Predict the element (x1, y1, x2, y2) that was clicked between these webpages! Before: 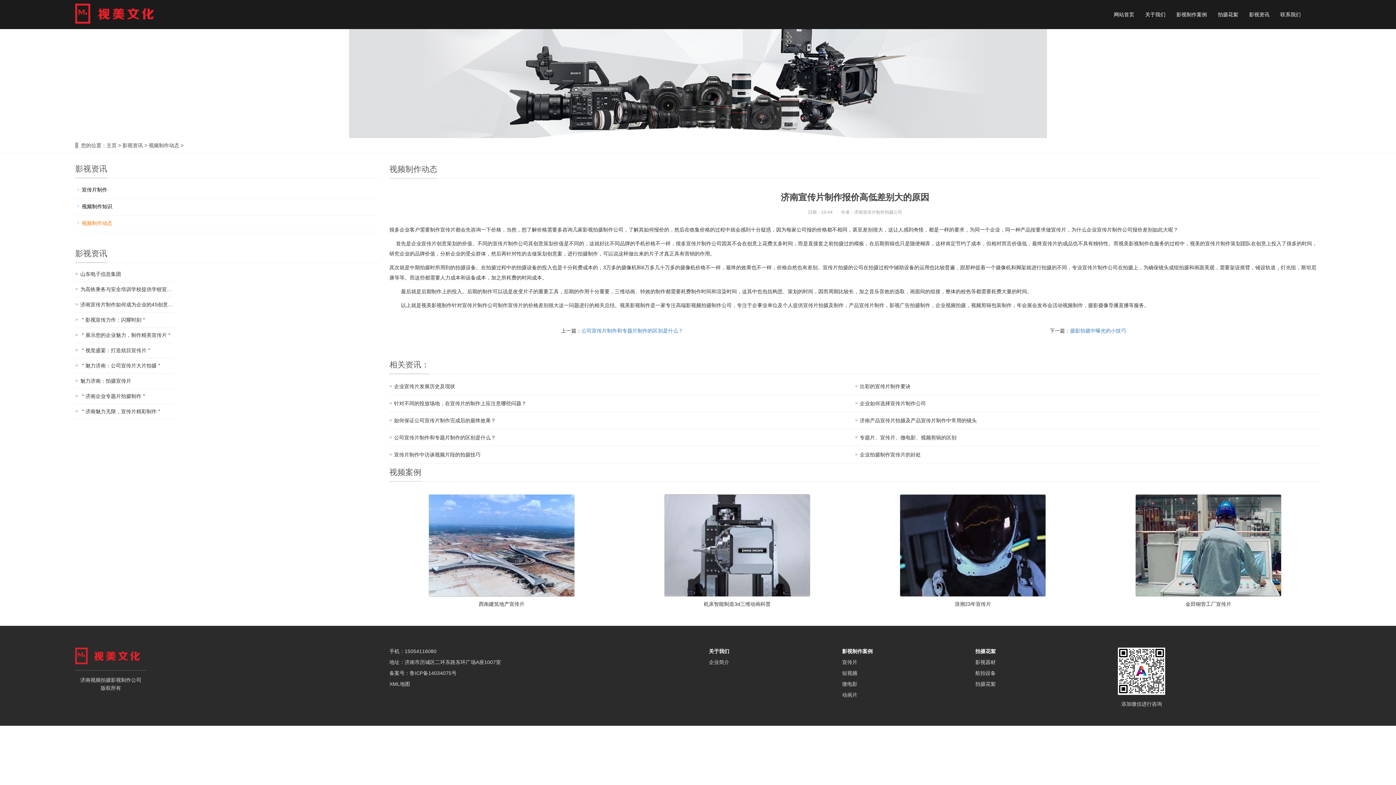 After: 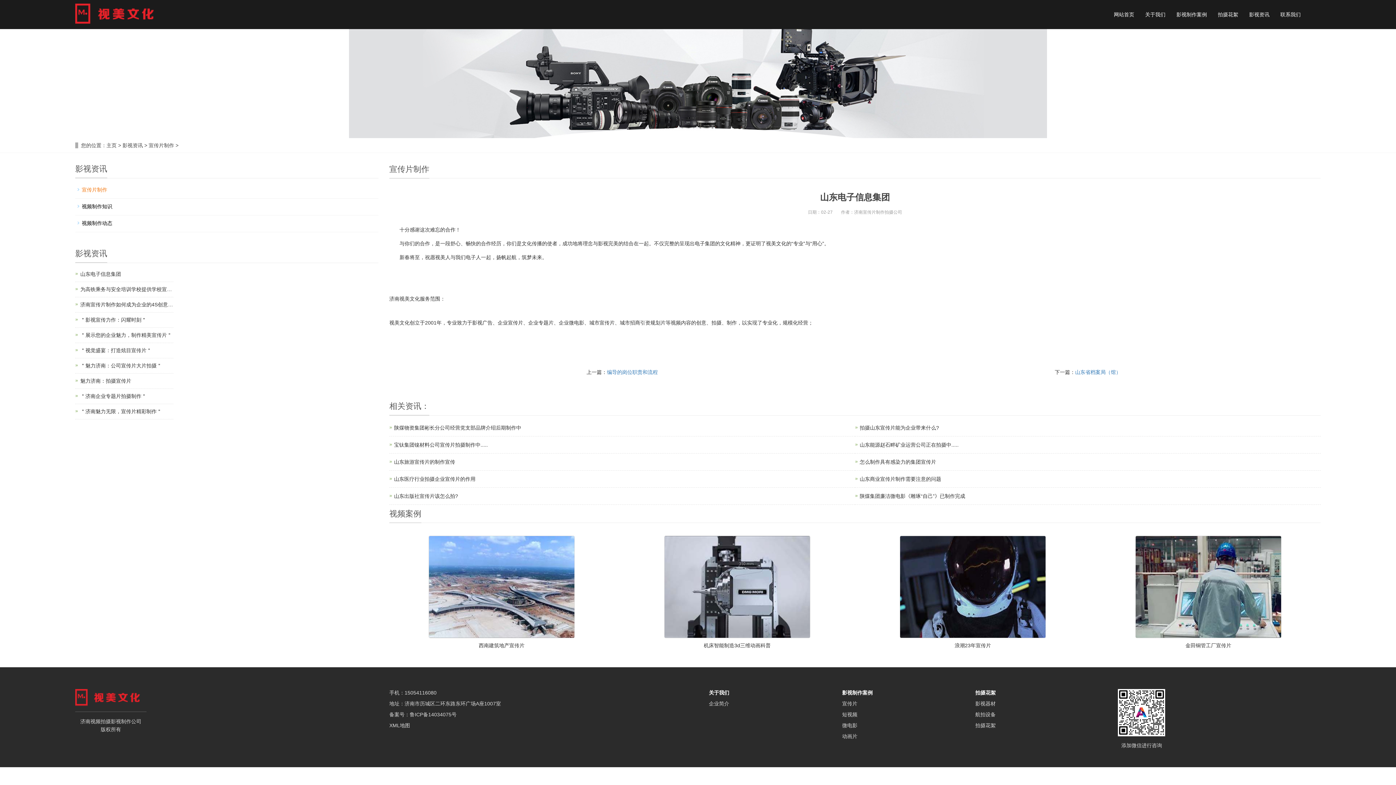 Action: bbox: (80, 271, 121, 277) label: 山东电子信息集团